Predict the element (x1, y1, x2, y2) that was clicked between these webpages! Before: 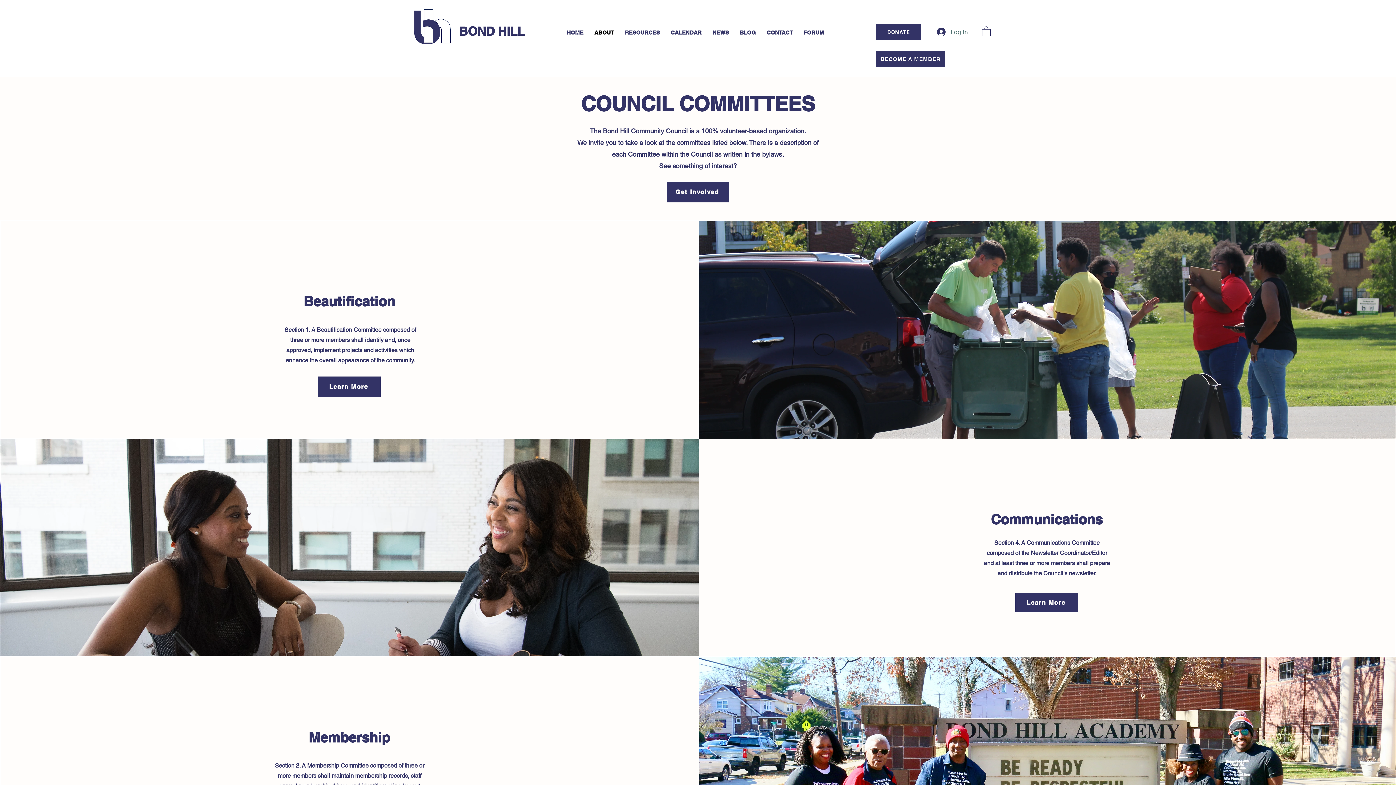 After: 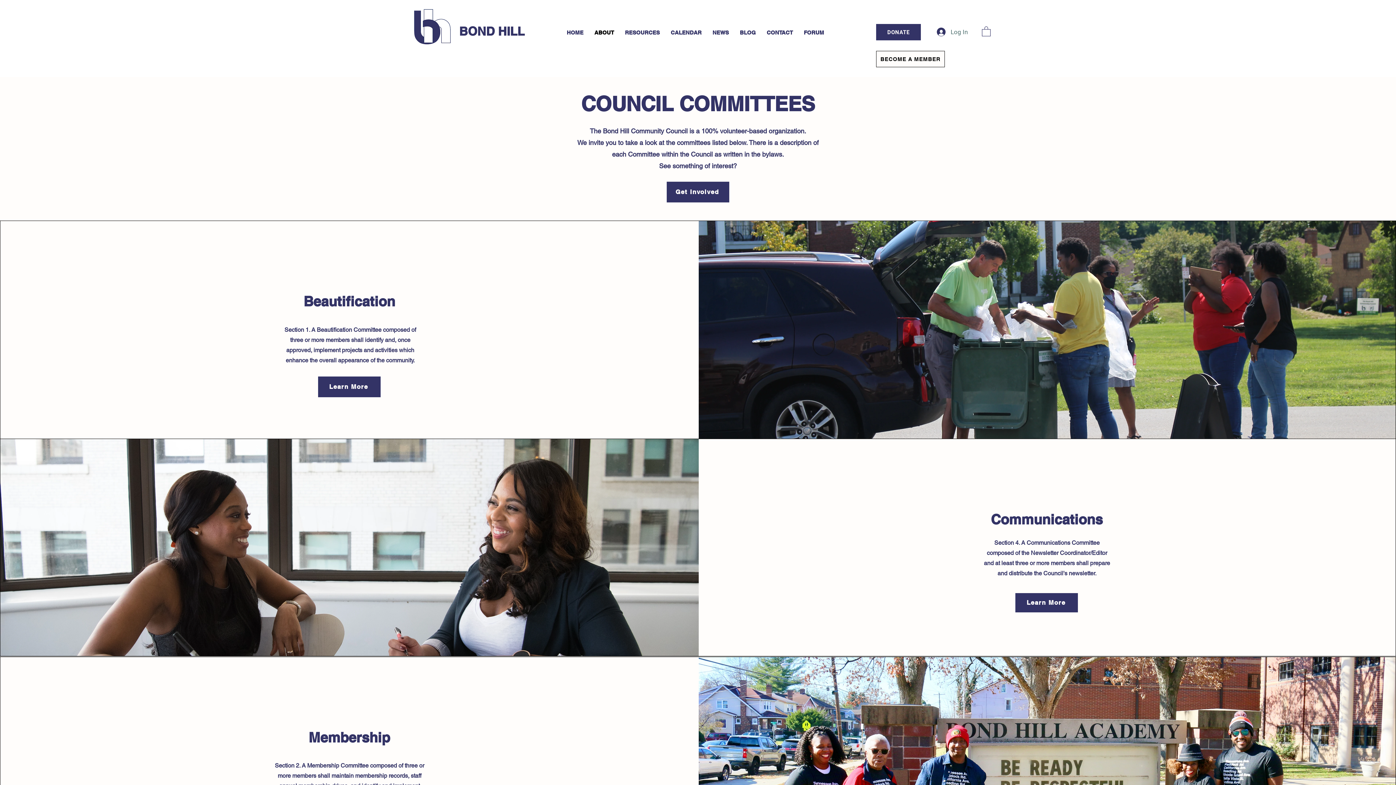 Action: bbox: (876, 50, 945, 67) label: BECOME A MEMBER